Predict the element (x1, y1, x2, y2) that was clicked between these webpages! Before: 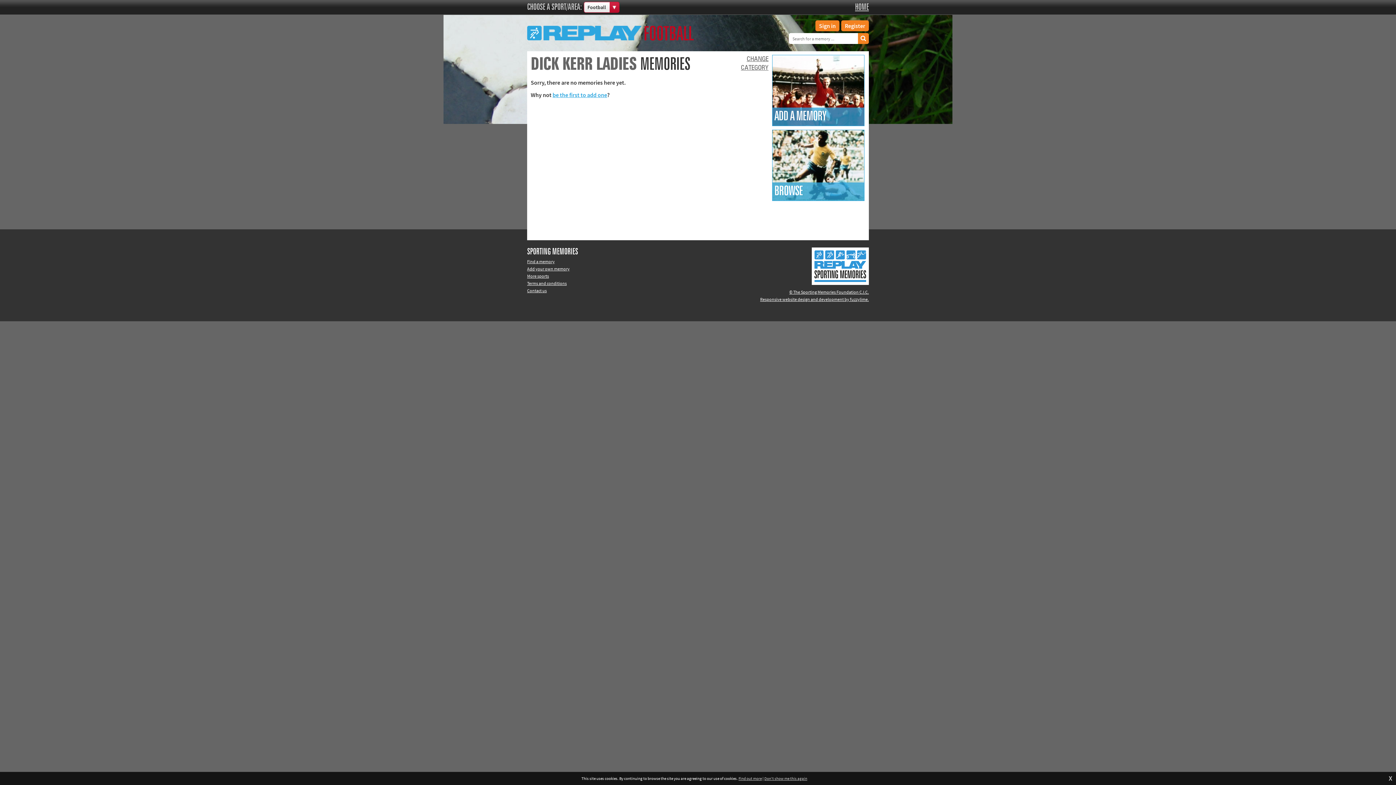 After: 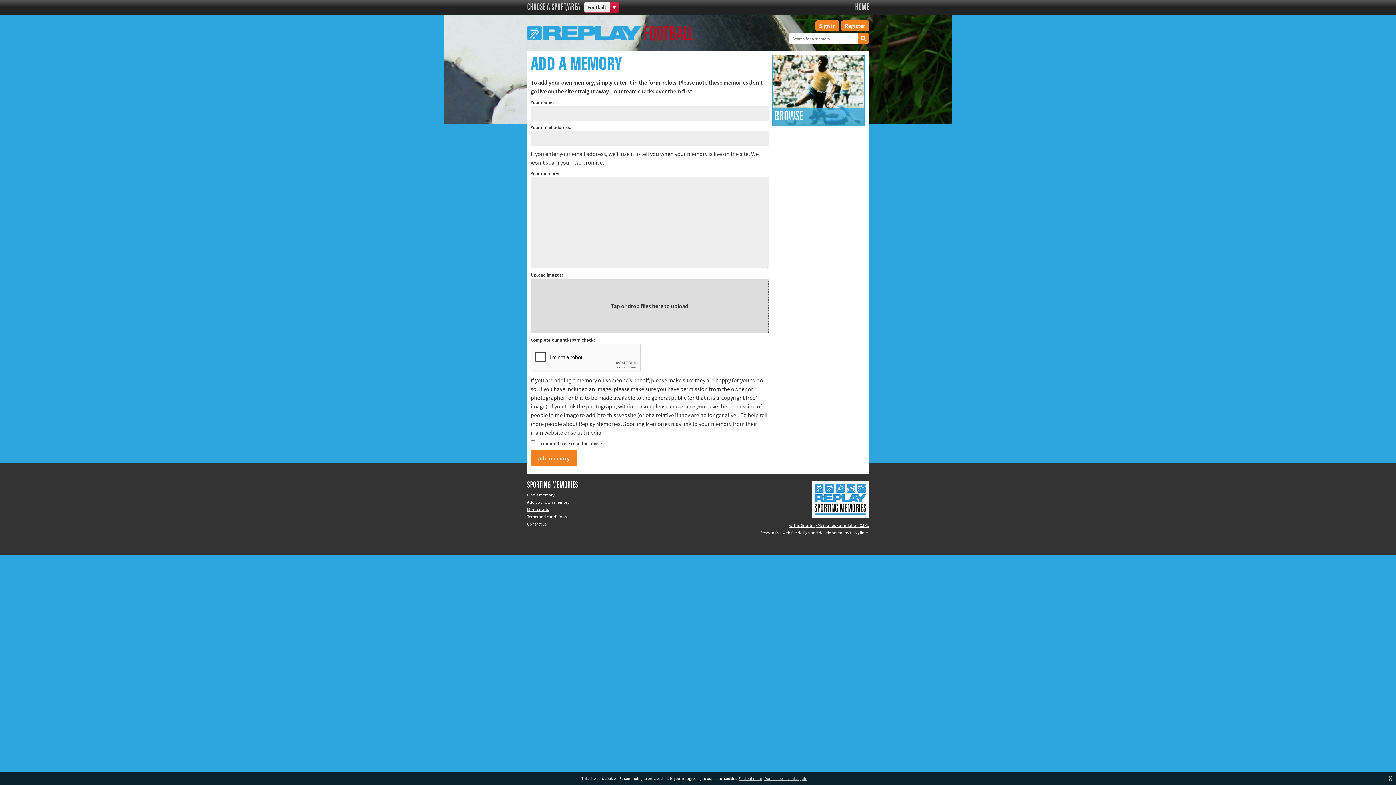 Action: label: Add your own memory bbox: (527, 266, 569, 271)